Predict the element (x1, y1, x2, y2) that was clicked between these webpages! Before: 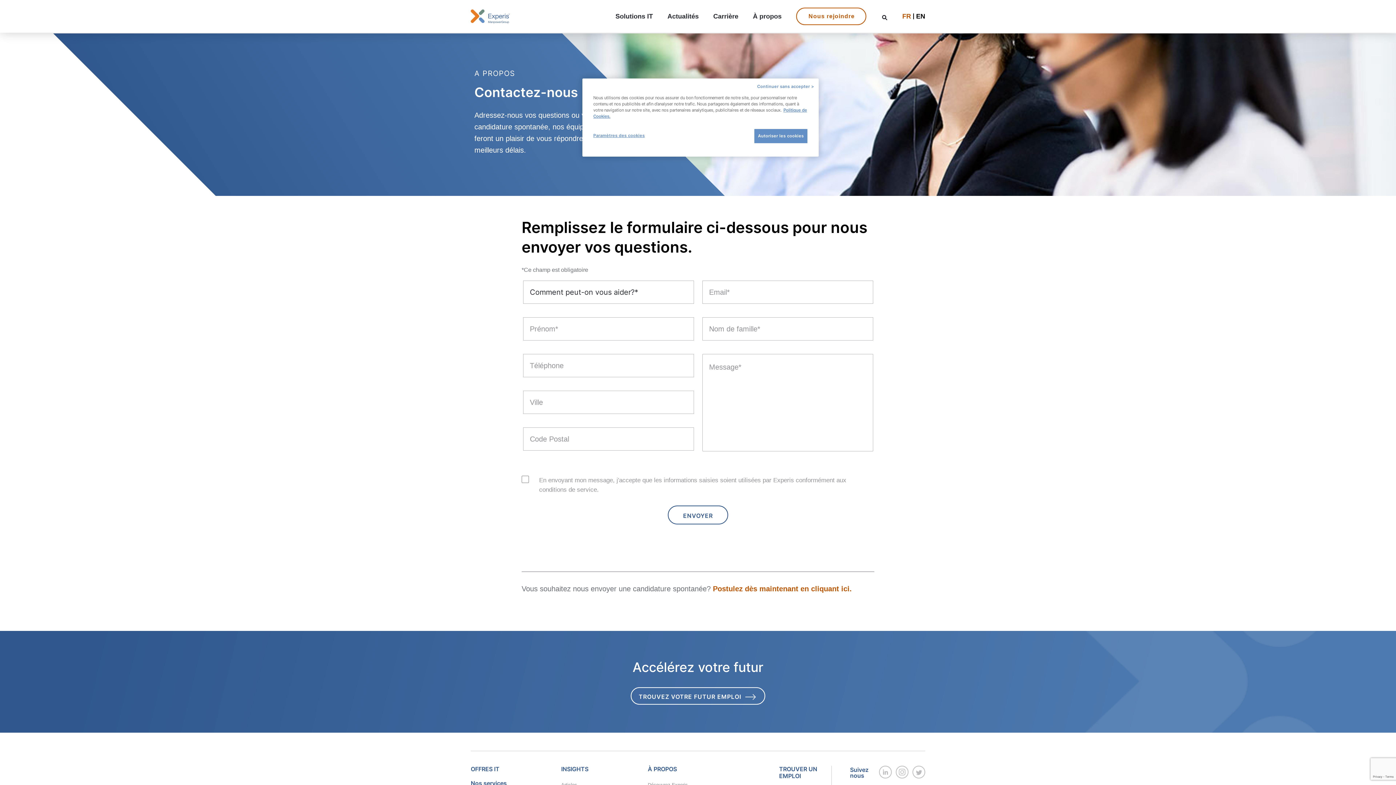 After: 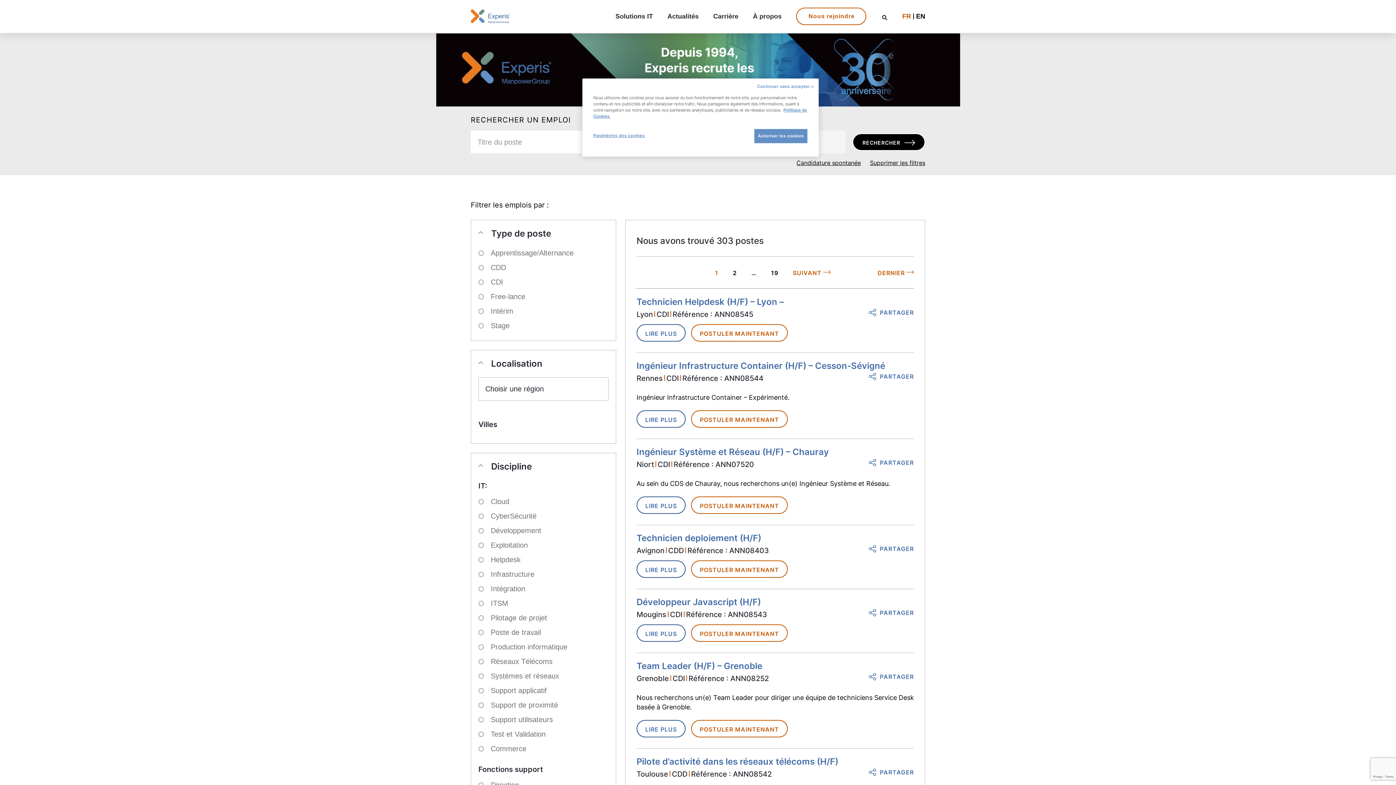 Action: bbox: (796, 7, 866, 25) label: Nous rejoindre